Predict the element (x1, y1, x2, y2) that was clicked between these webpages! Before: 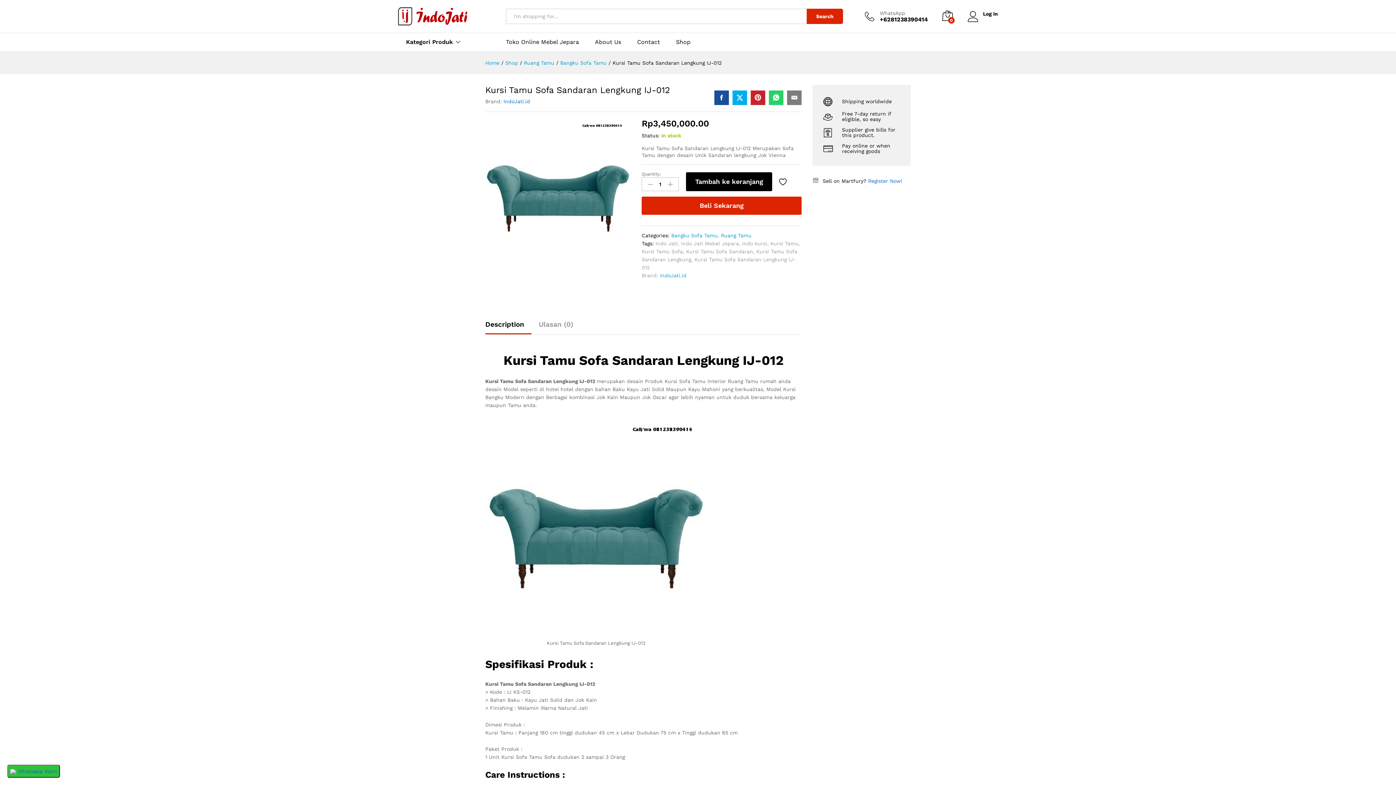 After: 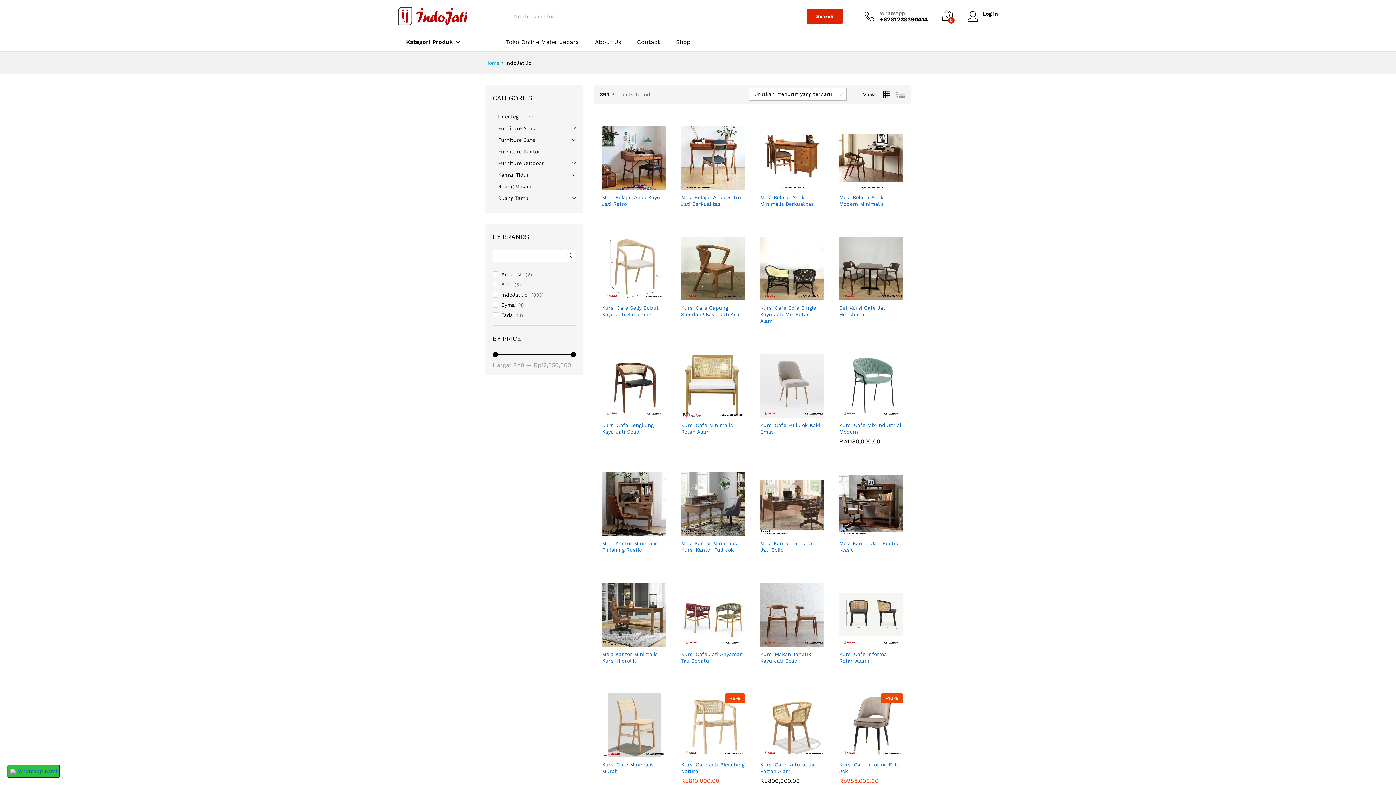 Action: bbox: (503, 98, 530, 104) label: IndoJati.id